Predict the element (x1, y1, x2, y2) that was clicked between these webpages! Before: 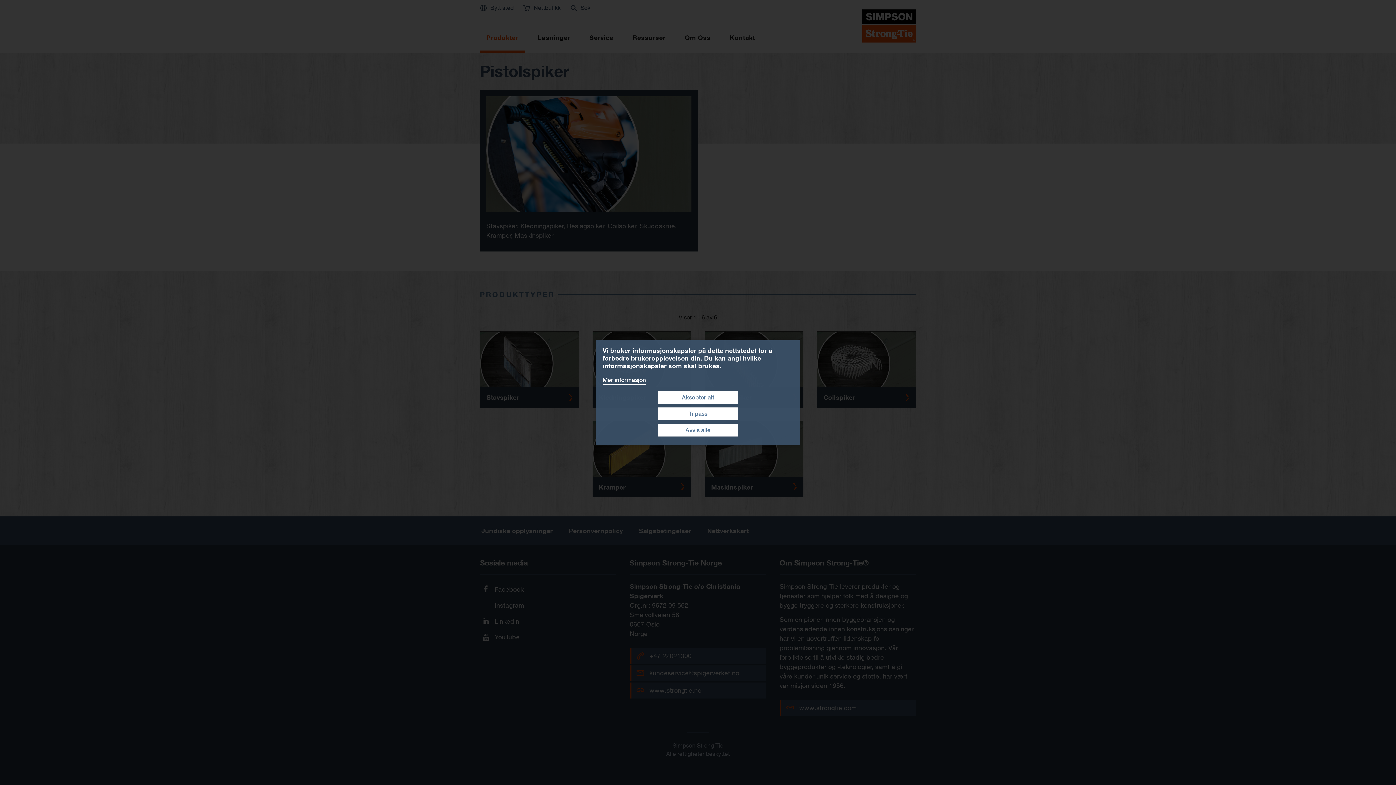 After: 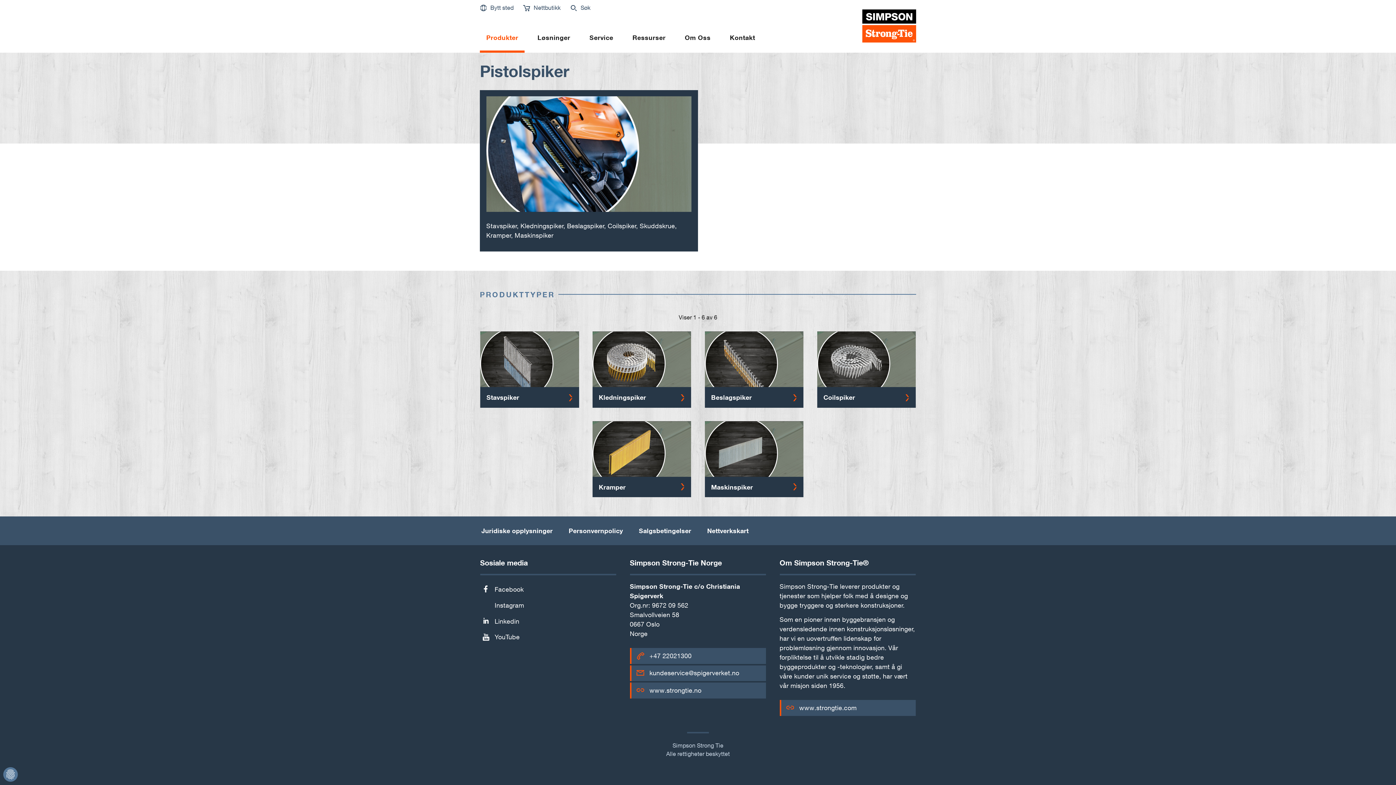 Action: bbox: (658, 391, 738, 404) label: Aksepter alt